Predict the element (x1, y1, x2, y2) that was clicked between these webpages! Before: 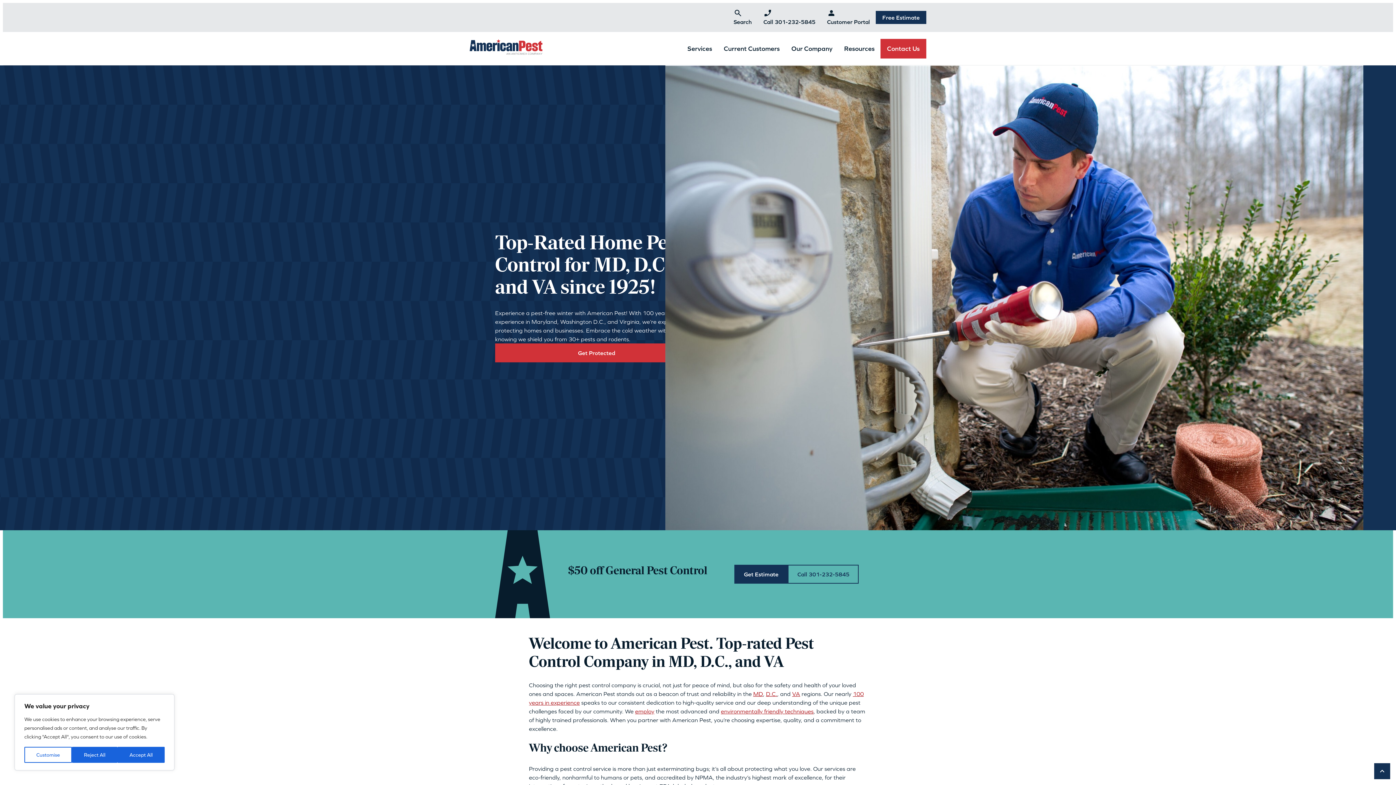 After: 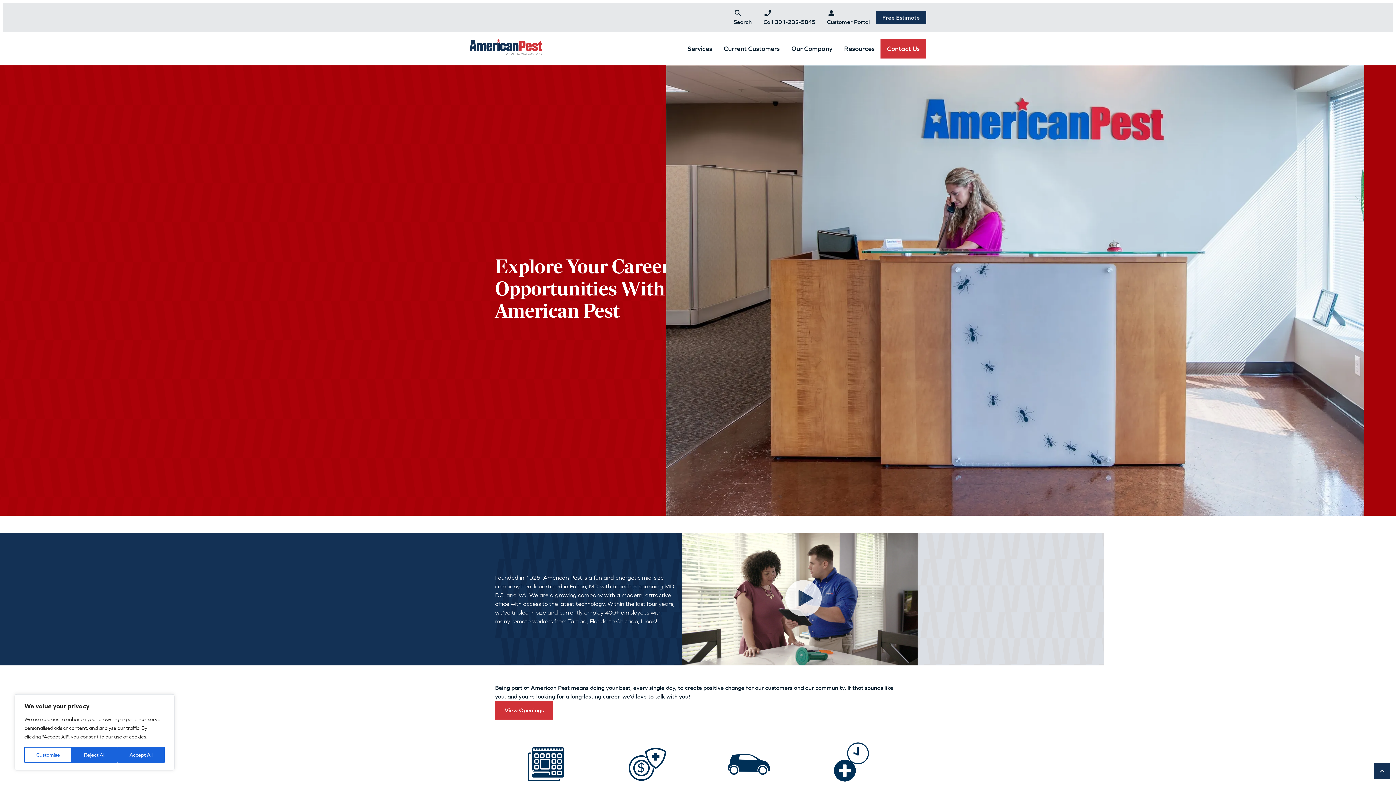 Action: bbox: (635, 708, 654, 714) label: employ